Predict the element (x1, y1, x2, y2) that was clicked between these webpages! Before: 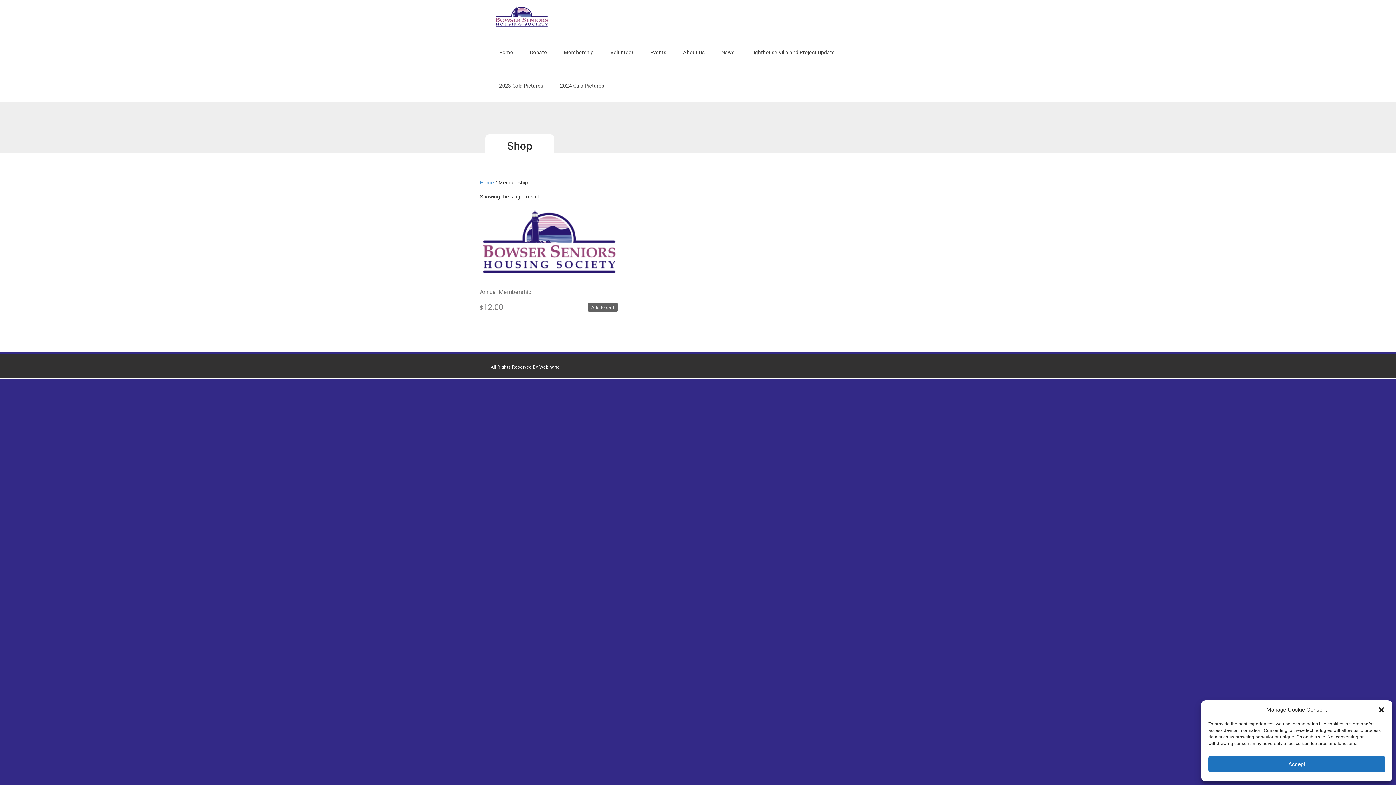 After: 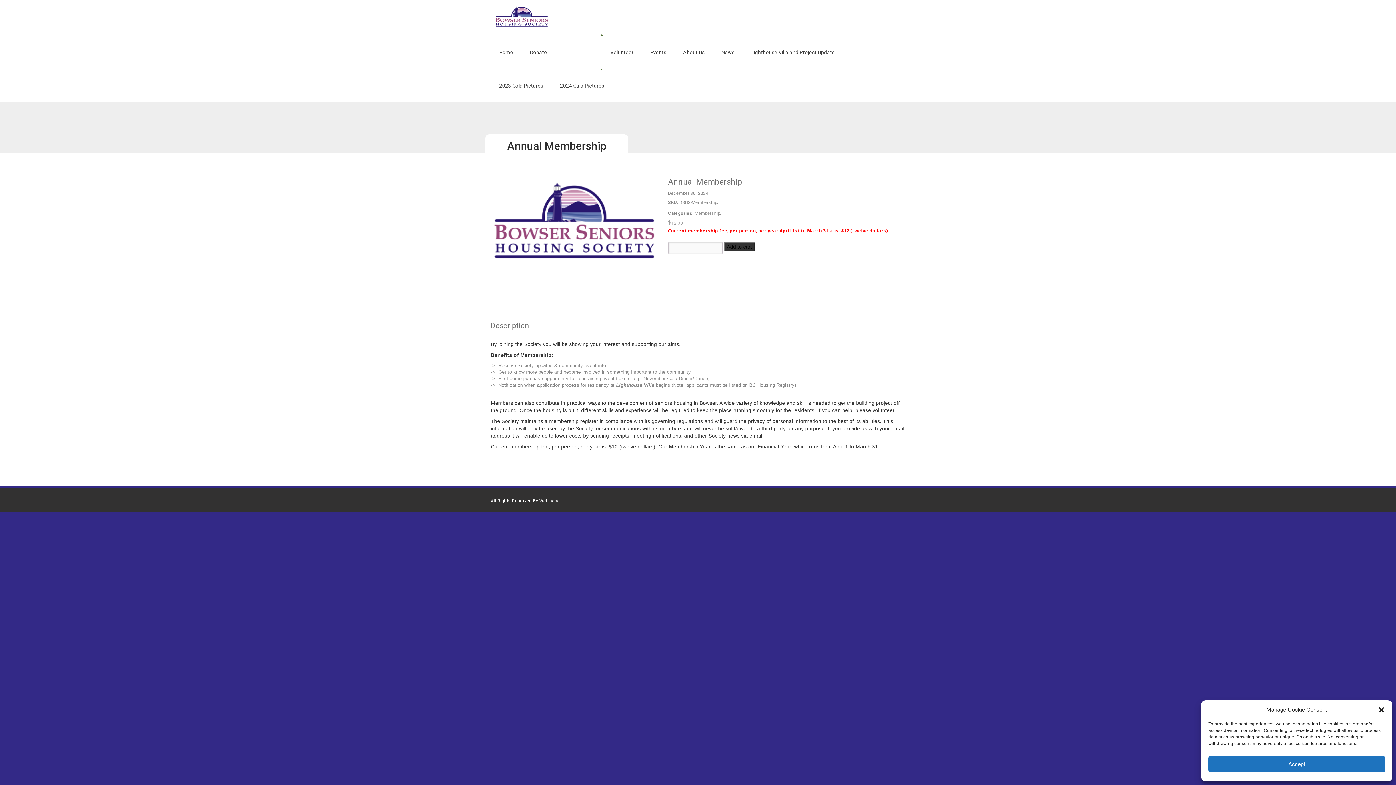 Action: bbox: (556, 35, 601, 69) label: Membership